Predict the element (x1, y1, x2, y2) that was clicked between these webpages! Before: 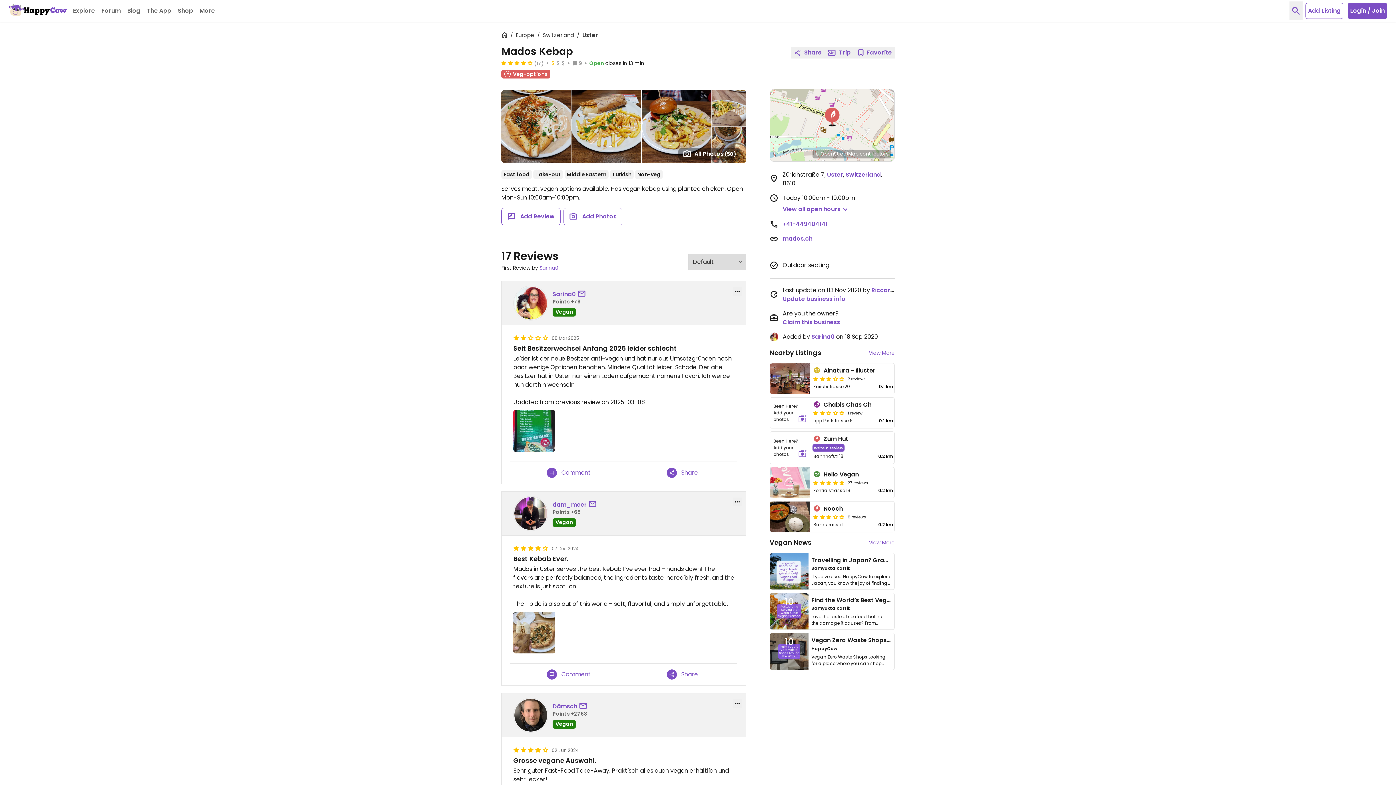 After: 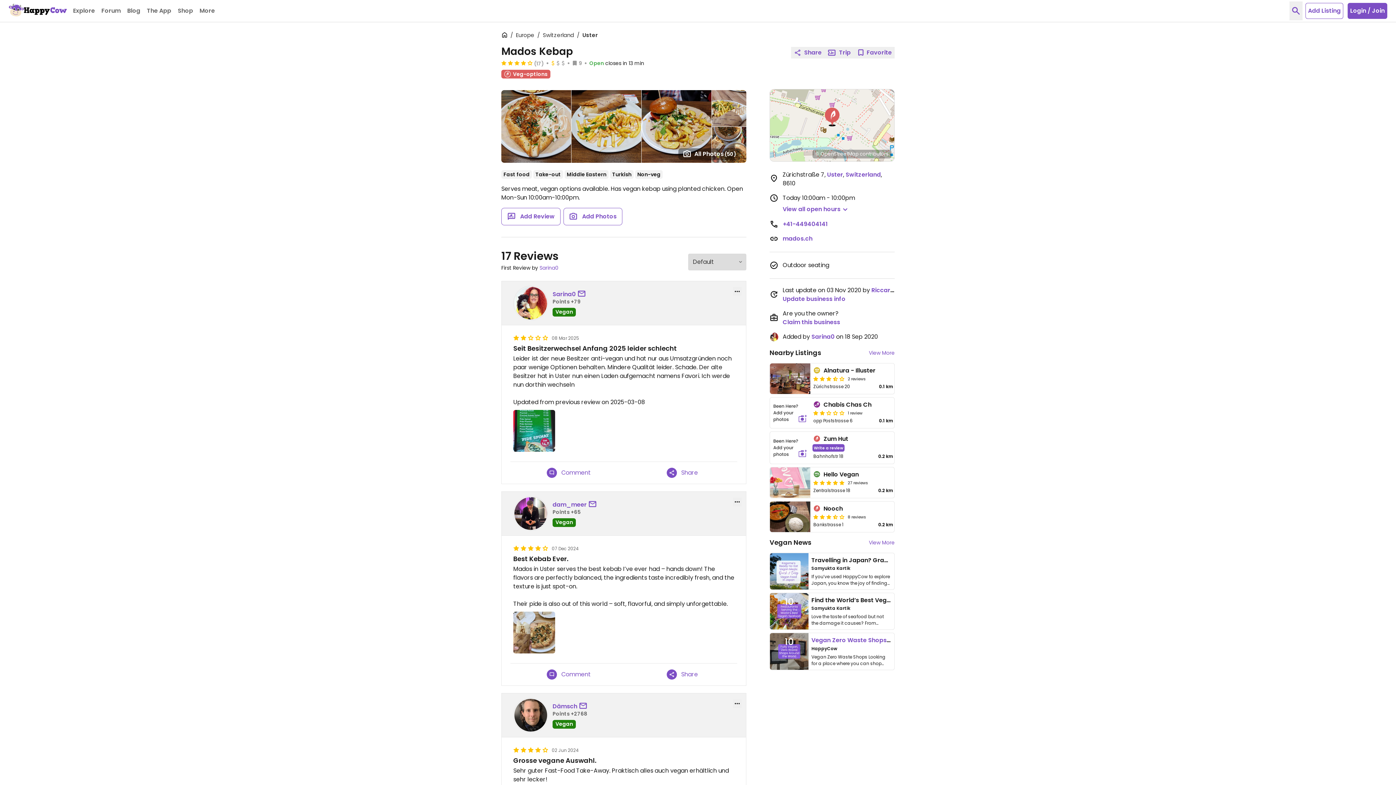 Action: label: Vegan Zero Waste Shops Around the World bbox: (811, 636, 940, 644)